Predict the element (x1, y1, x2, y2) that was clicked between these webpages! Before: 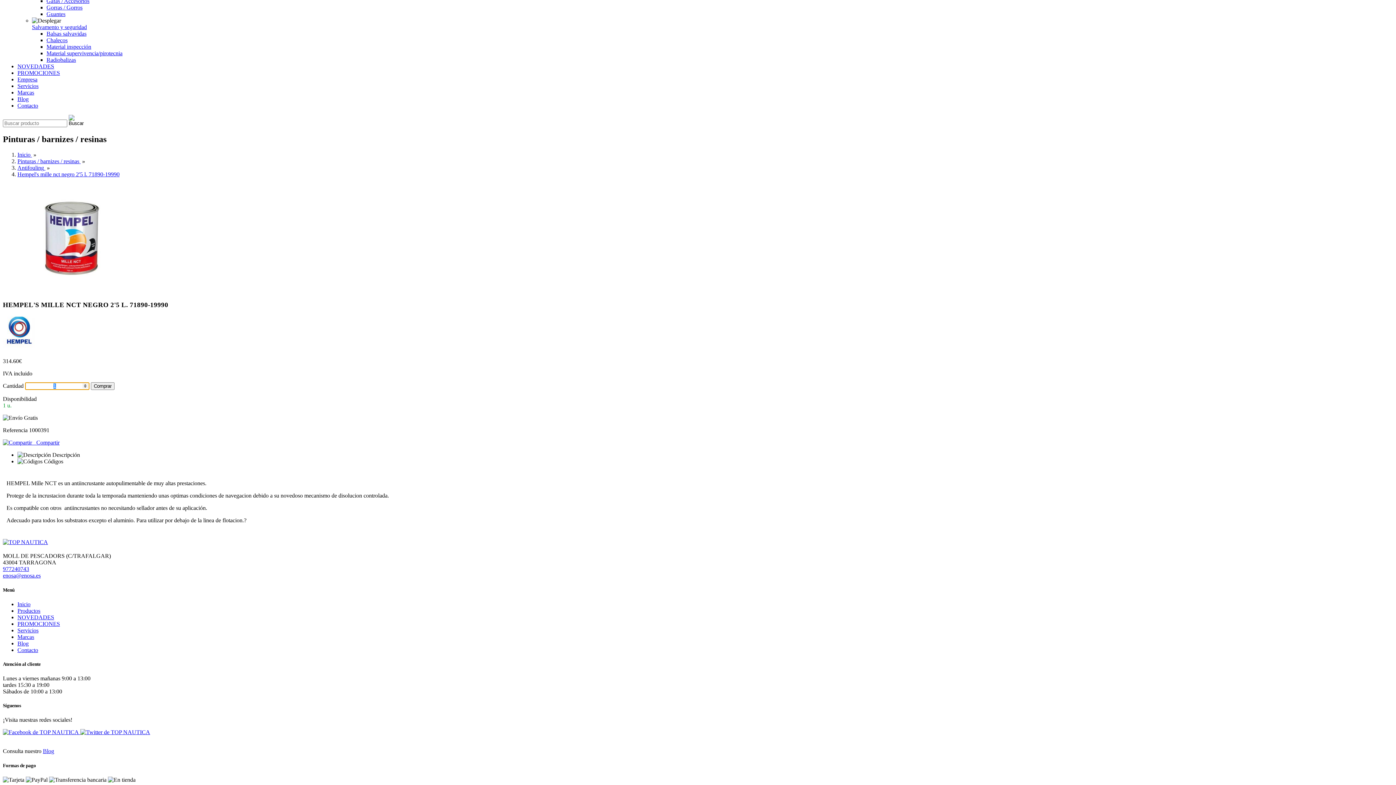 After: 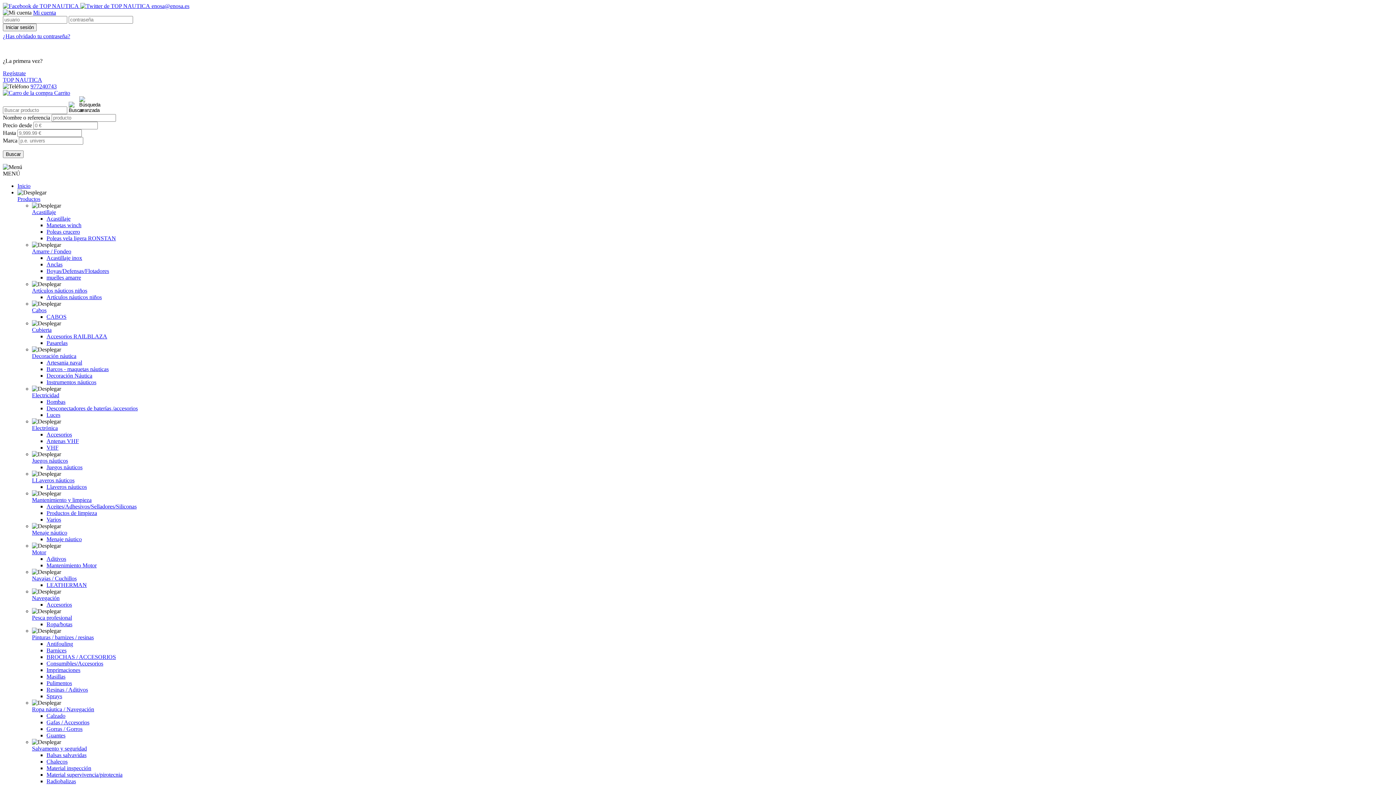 Action: label: Gafas / Accesorios bbox: (46, -2, 89, 4)